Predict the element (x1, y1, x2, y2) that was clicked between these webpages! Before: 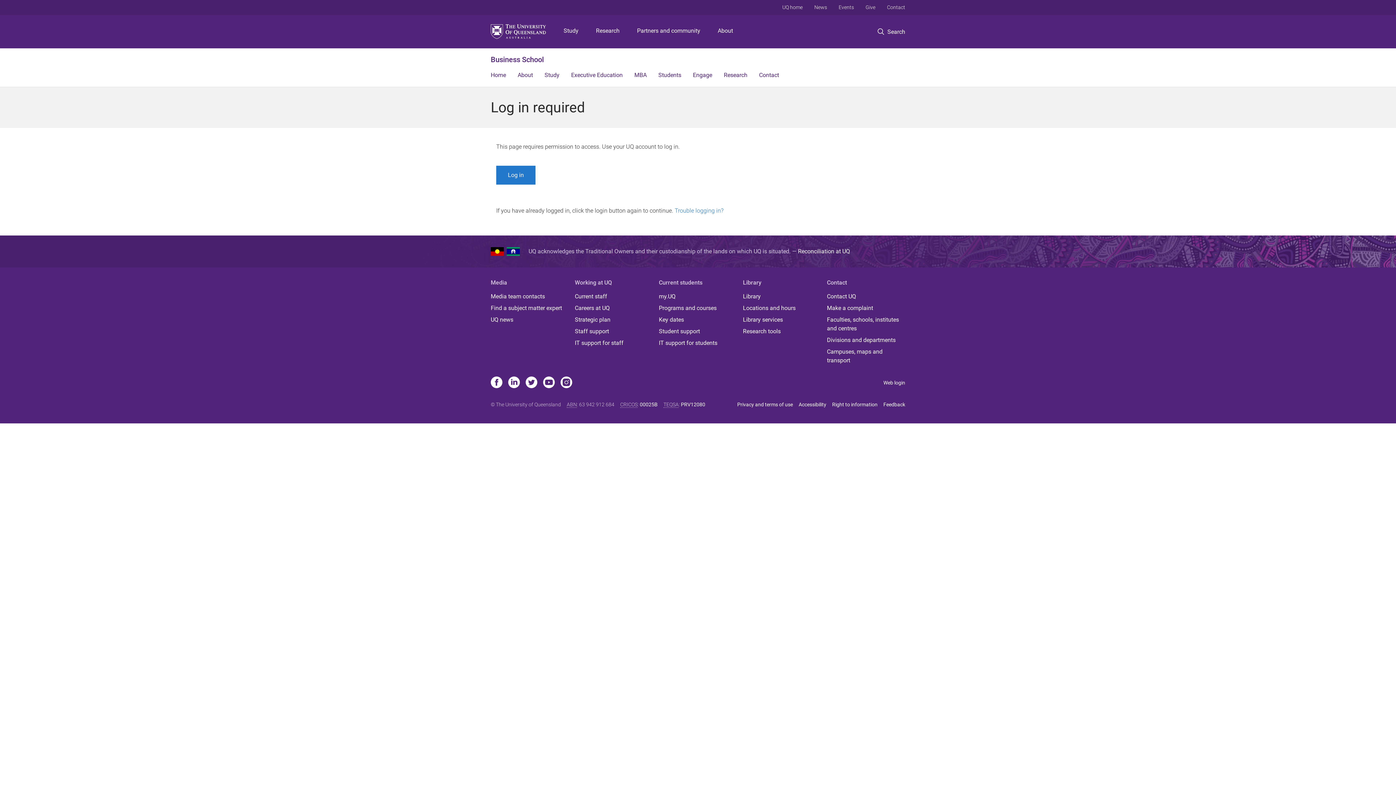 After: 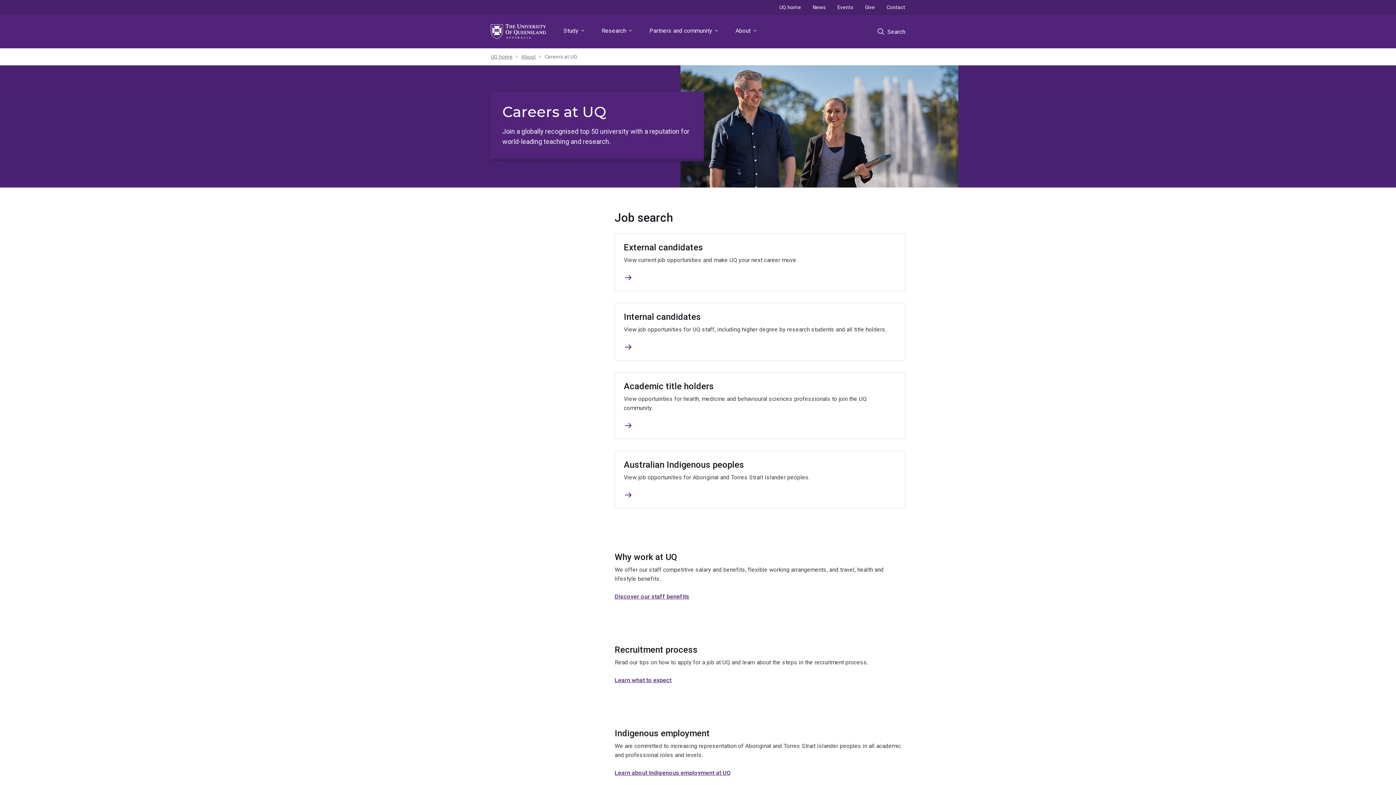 Action: label: Careers at UQ bbox: (574, 304, 653, 312)